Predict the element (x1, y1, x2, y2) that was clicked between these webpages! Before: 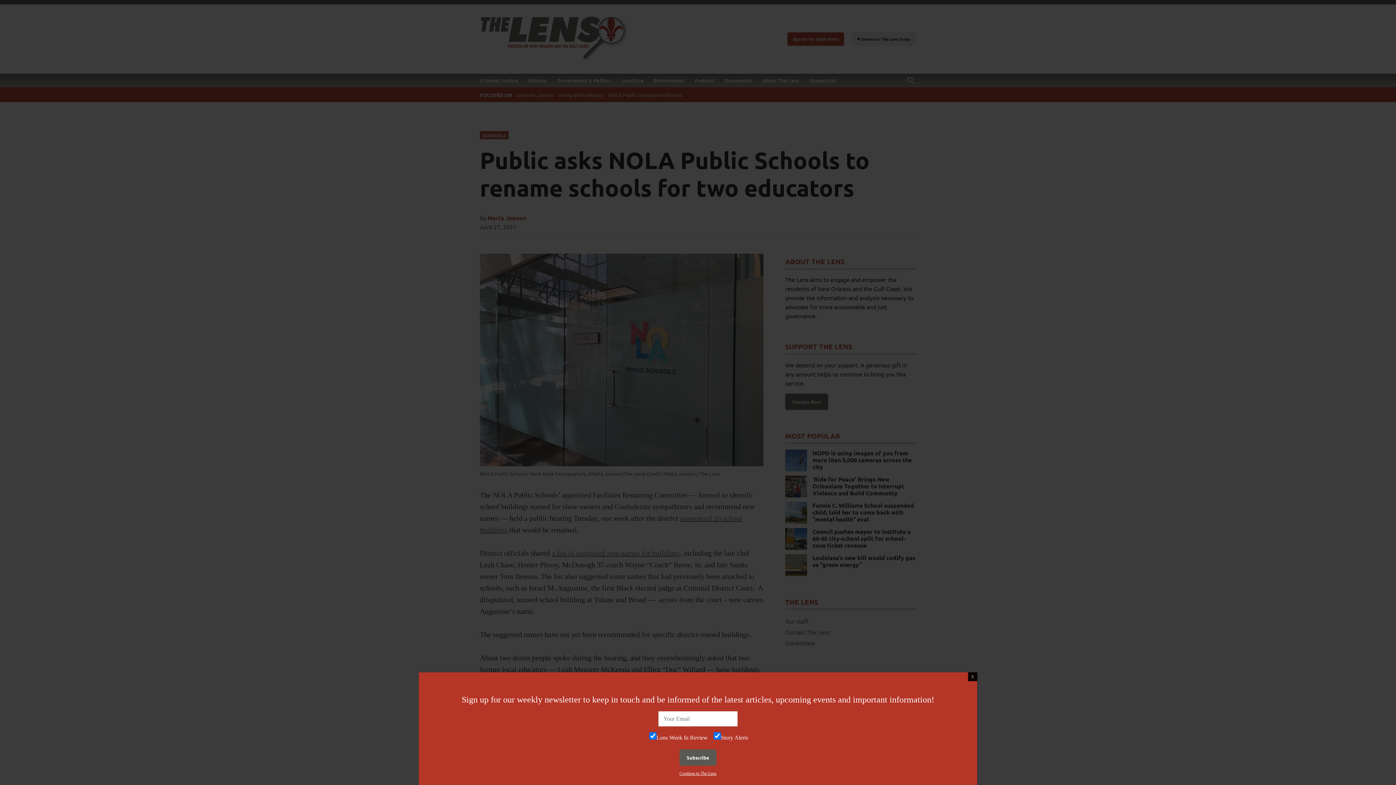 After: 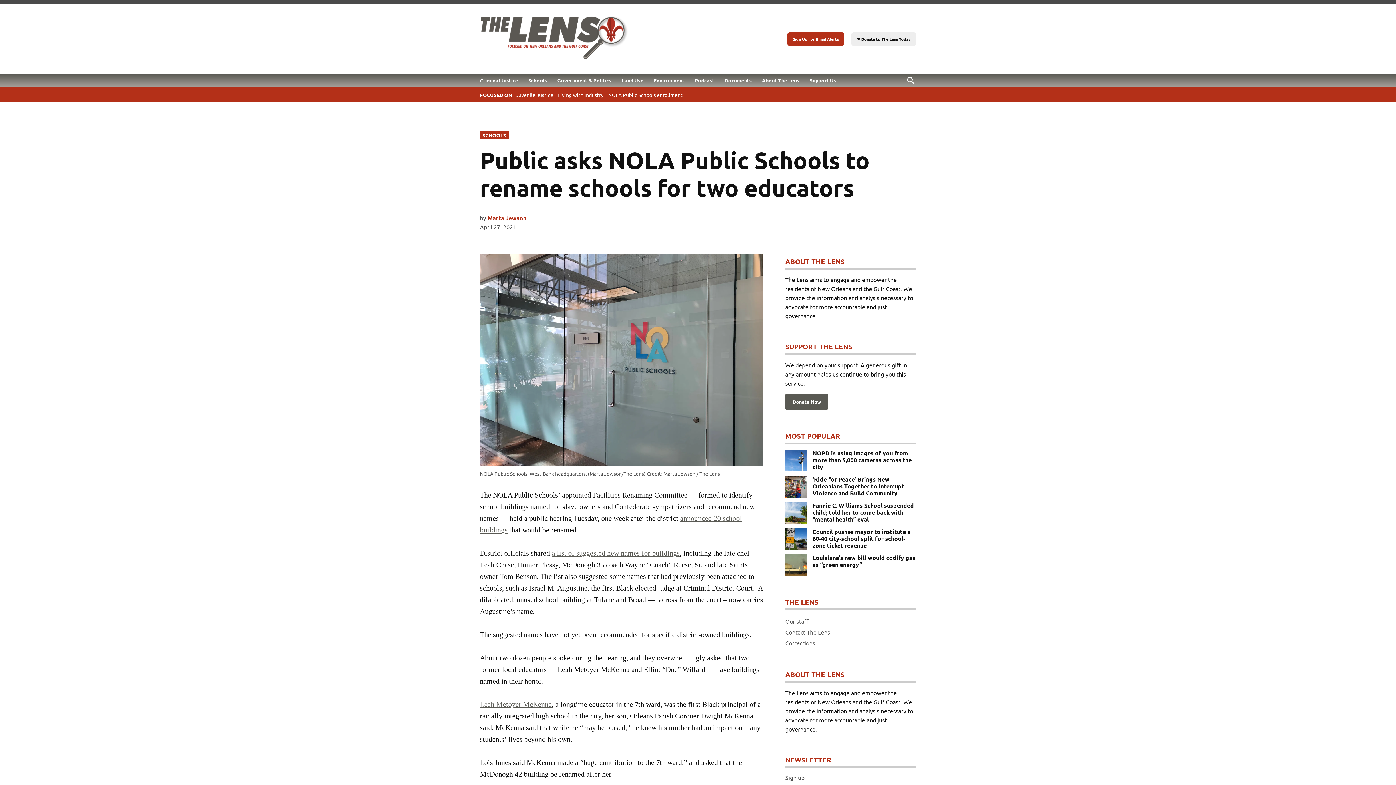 Action: label: Close bbox: (968, 672, 977, 681)